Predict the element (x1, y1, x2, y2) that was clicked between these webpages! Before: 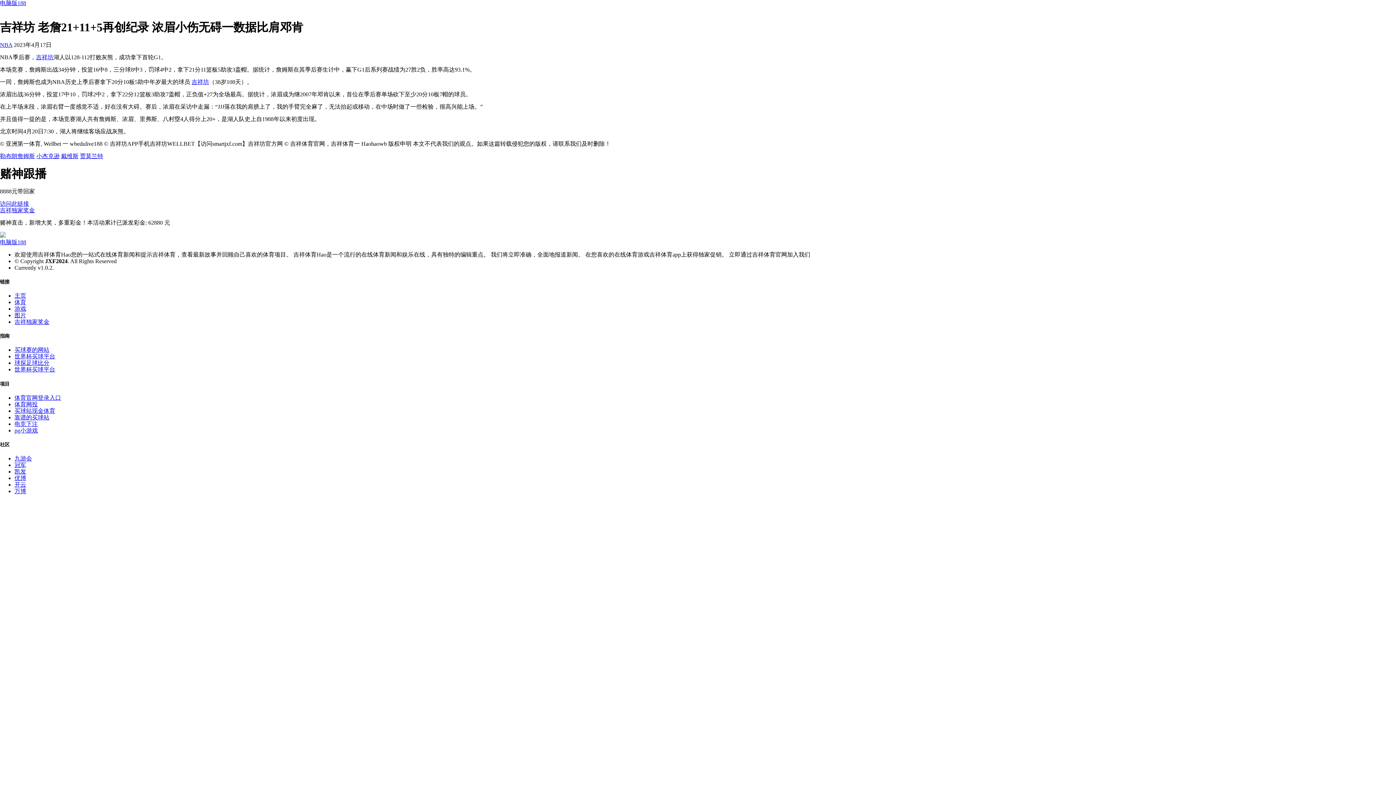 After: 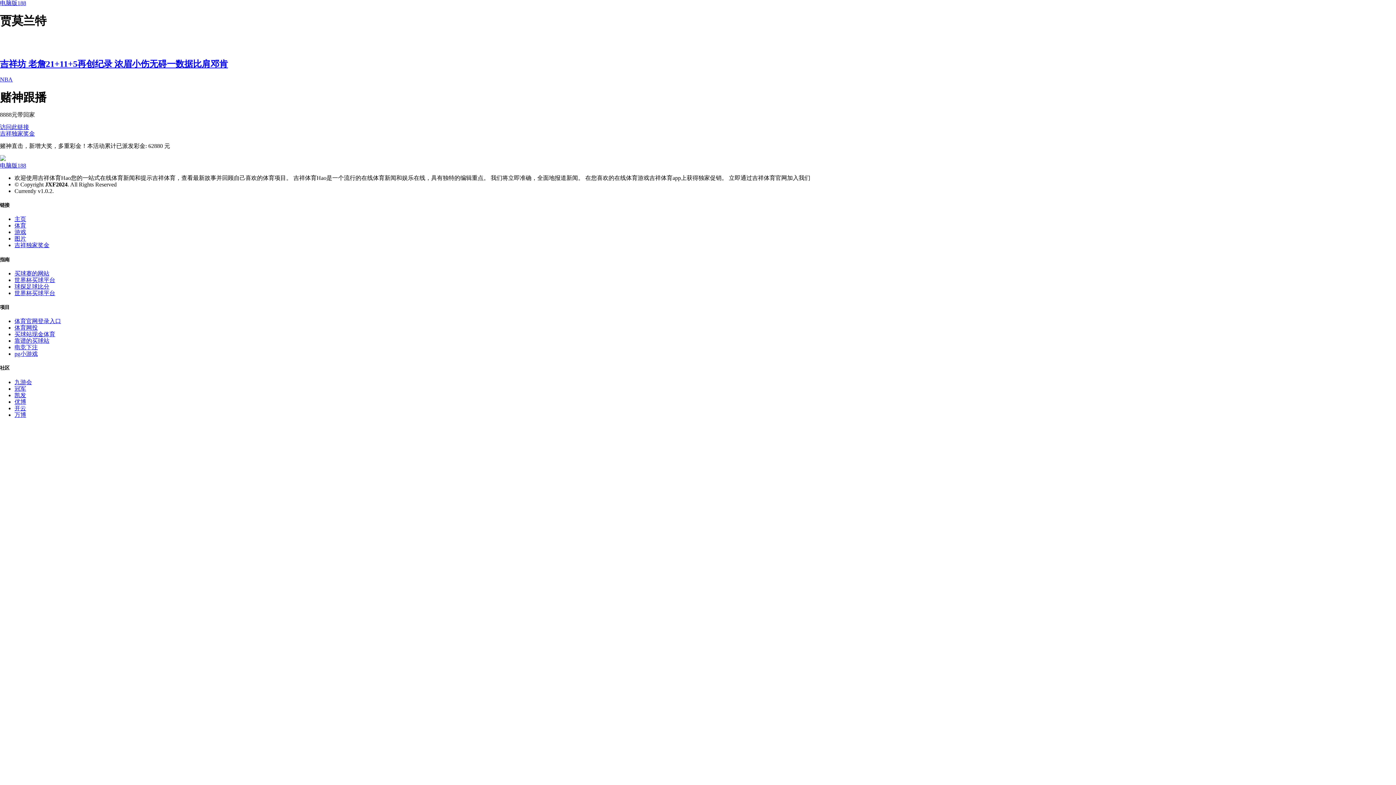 Action: label: 贾莫兰特 bbox: (80, 153, 103, 159)